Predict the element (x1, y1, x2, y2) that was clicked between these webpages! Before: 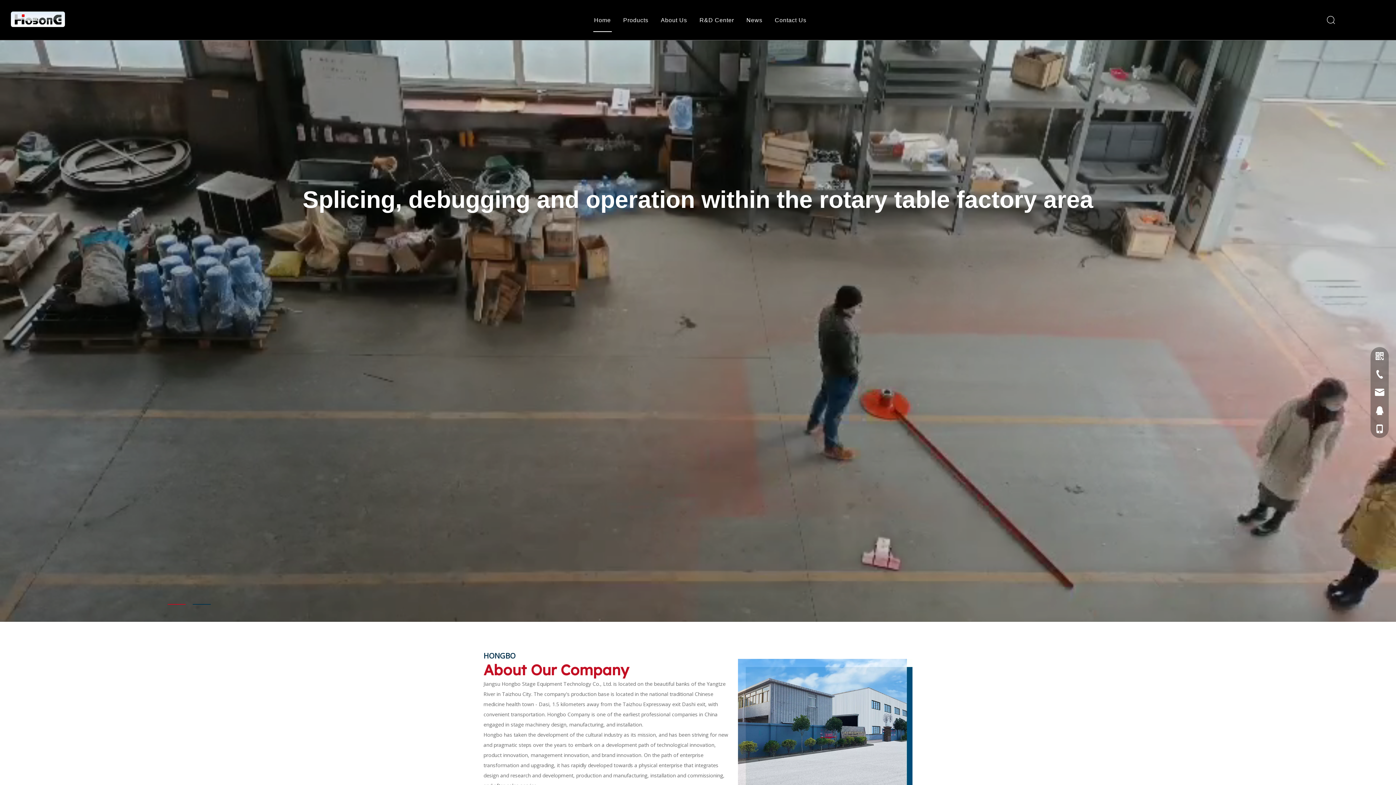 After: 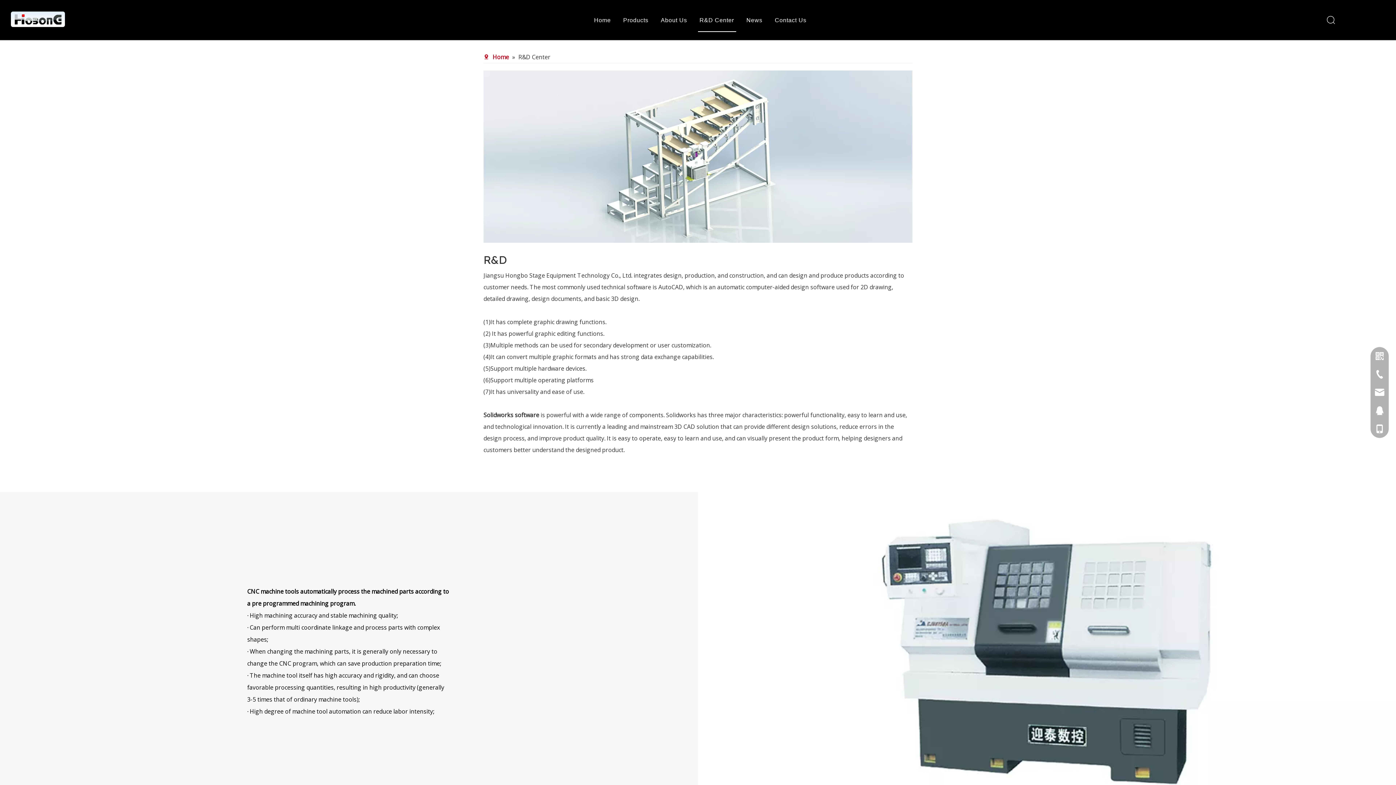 Action: label: R&D Center bbox: (699, 1, 734, 39)